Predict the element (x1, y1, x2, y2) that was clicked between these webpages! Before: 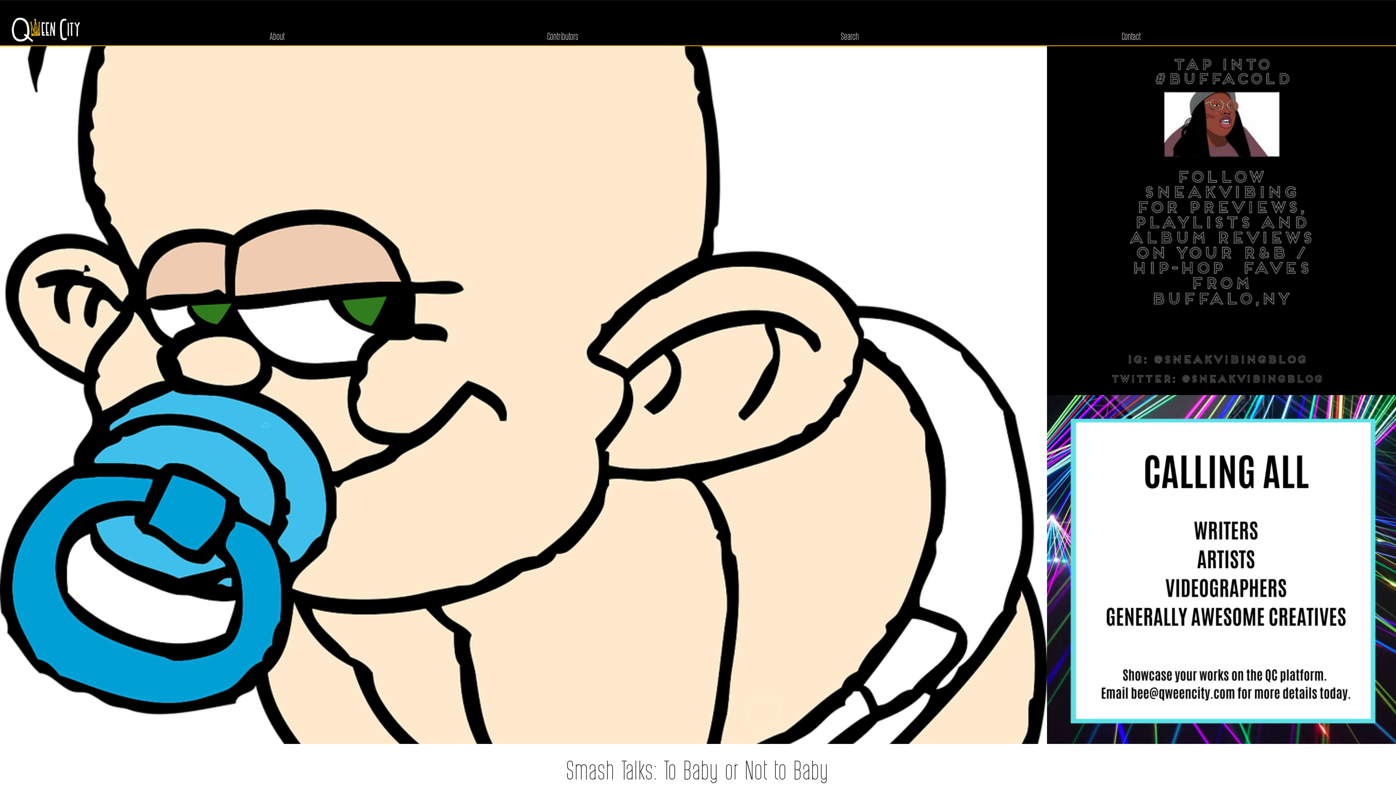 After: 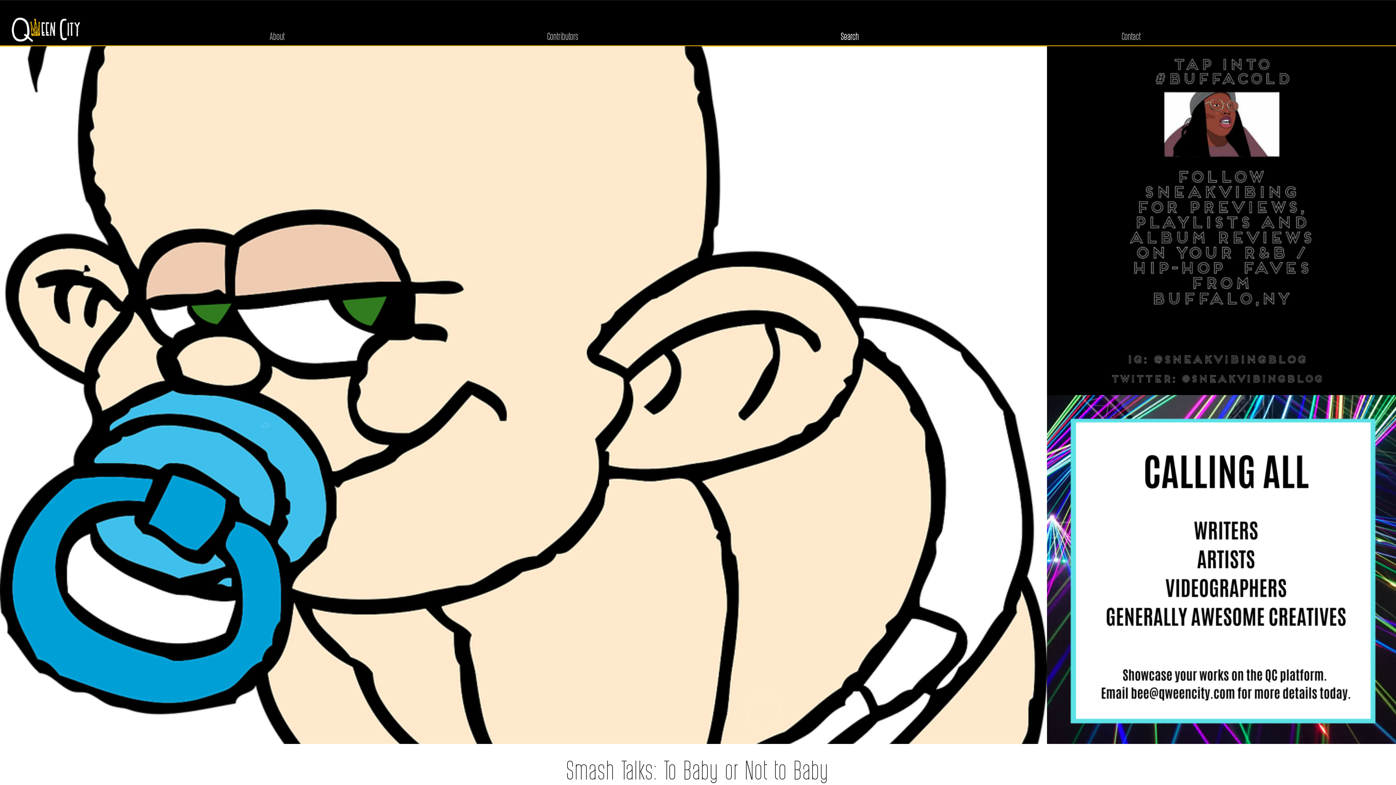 Action: bbox: (833, 28, 866, 44) label: Search